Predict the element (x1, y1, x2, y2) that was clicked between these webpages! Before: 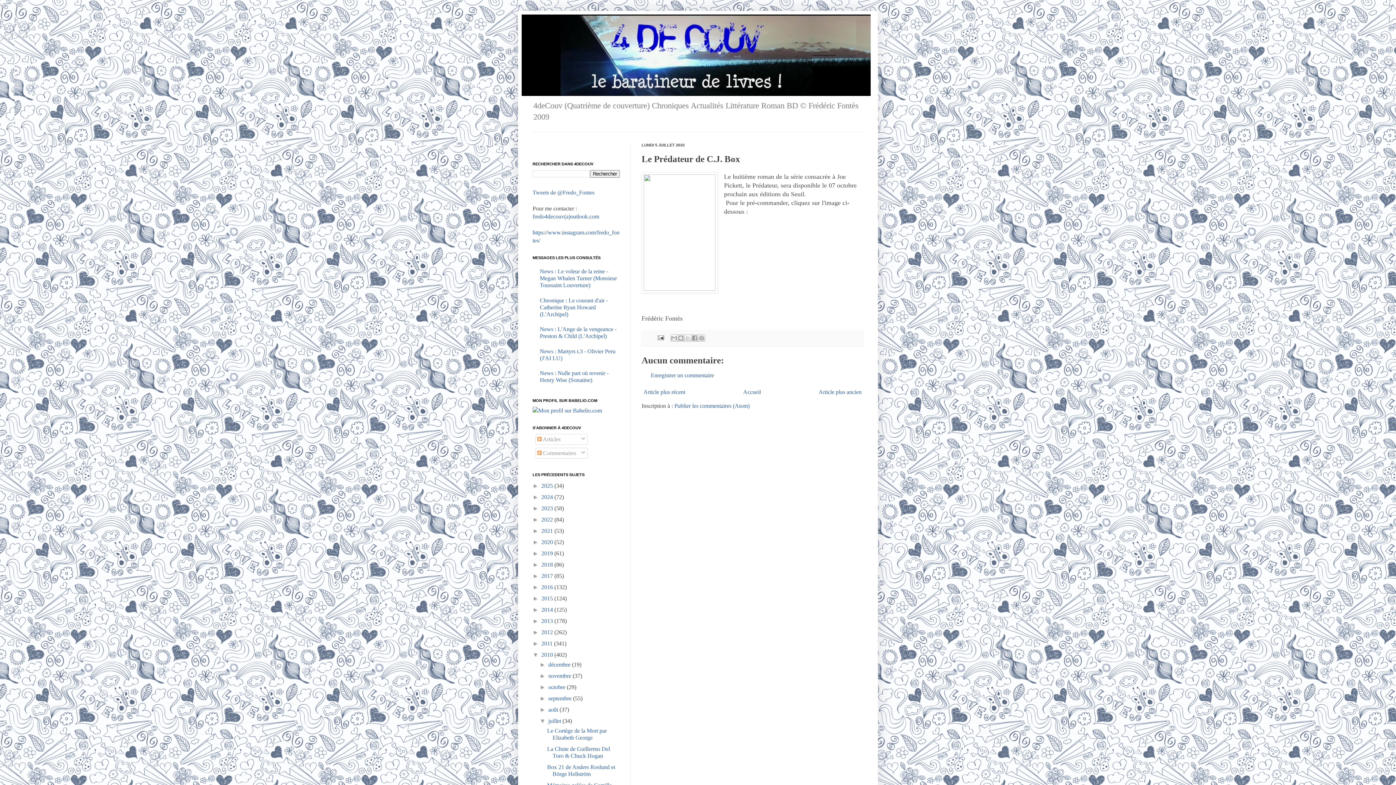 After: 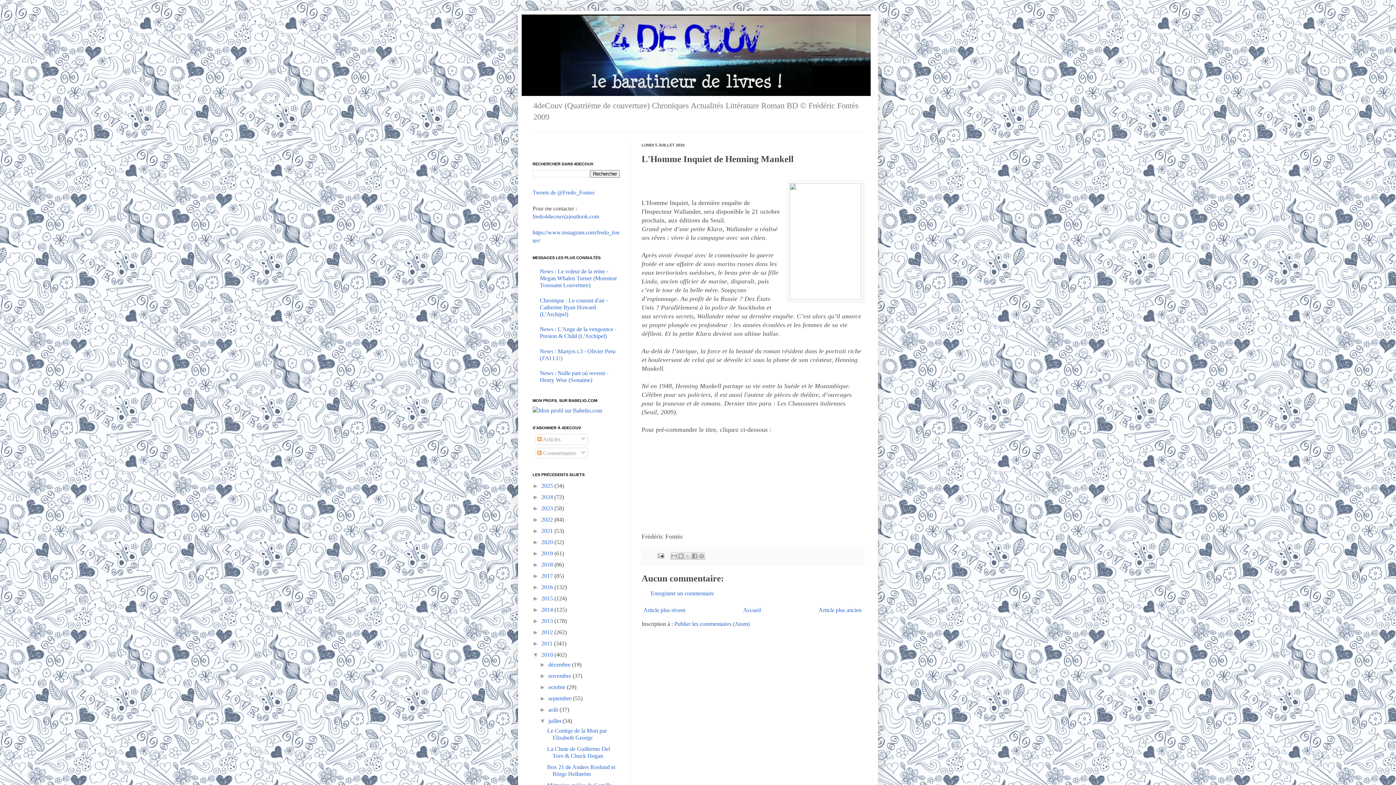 Action: bbox: (641, 387, 687, 396) label: Article plus récent